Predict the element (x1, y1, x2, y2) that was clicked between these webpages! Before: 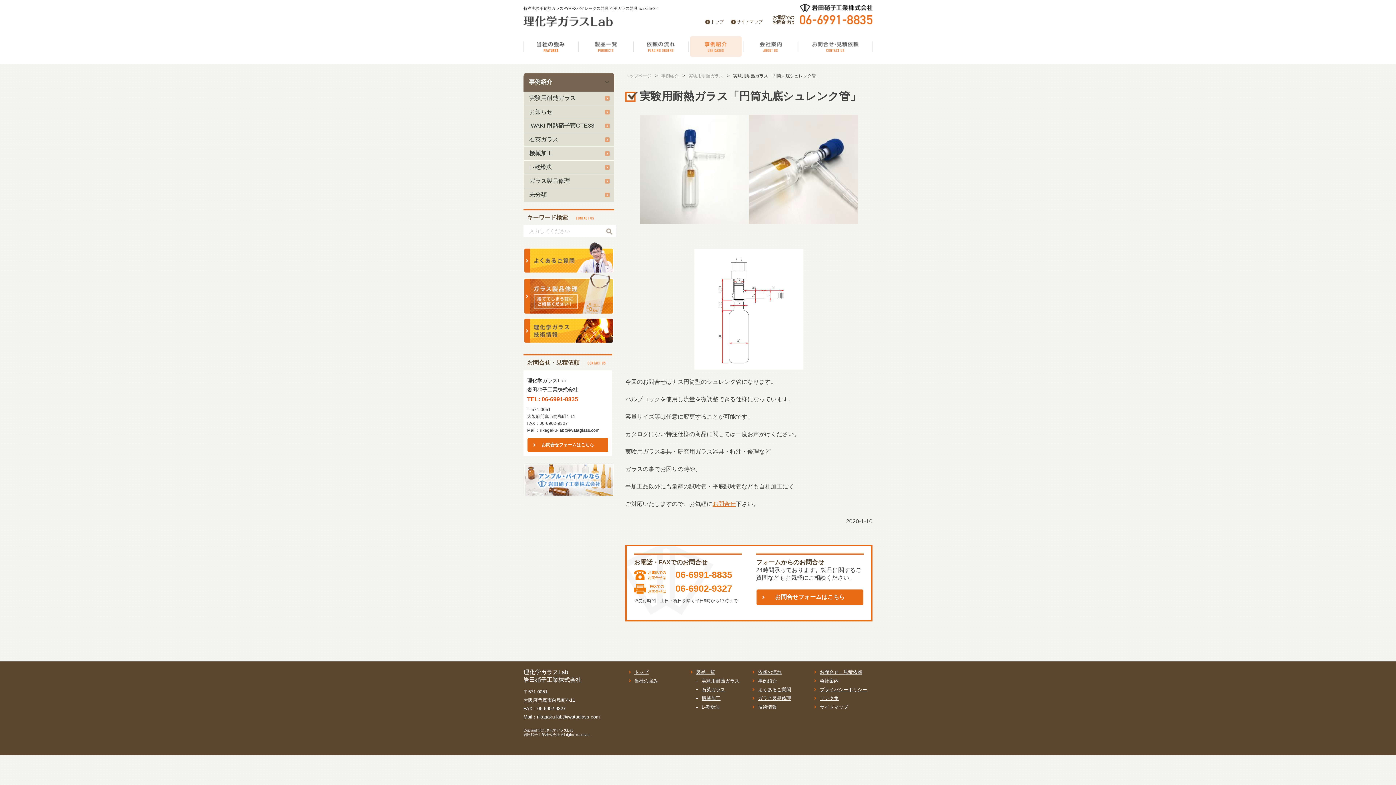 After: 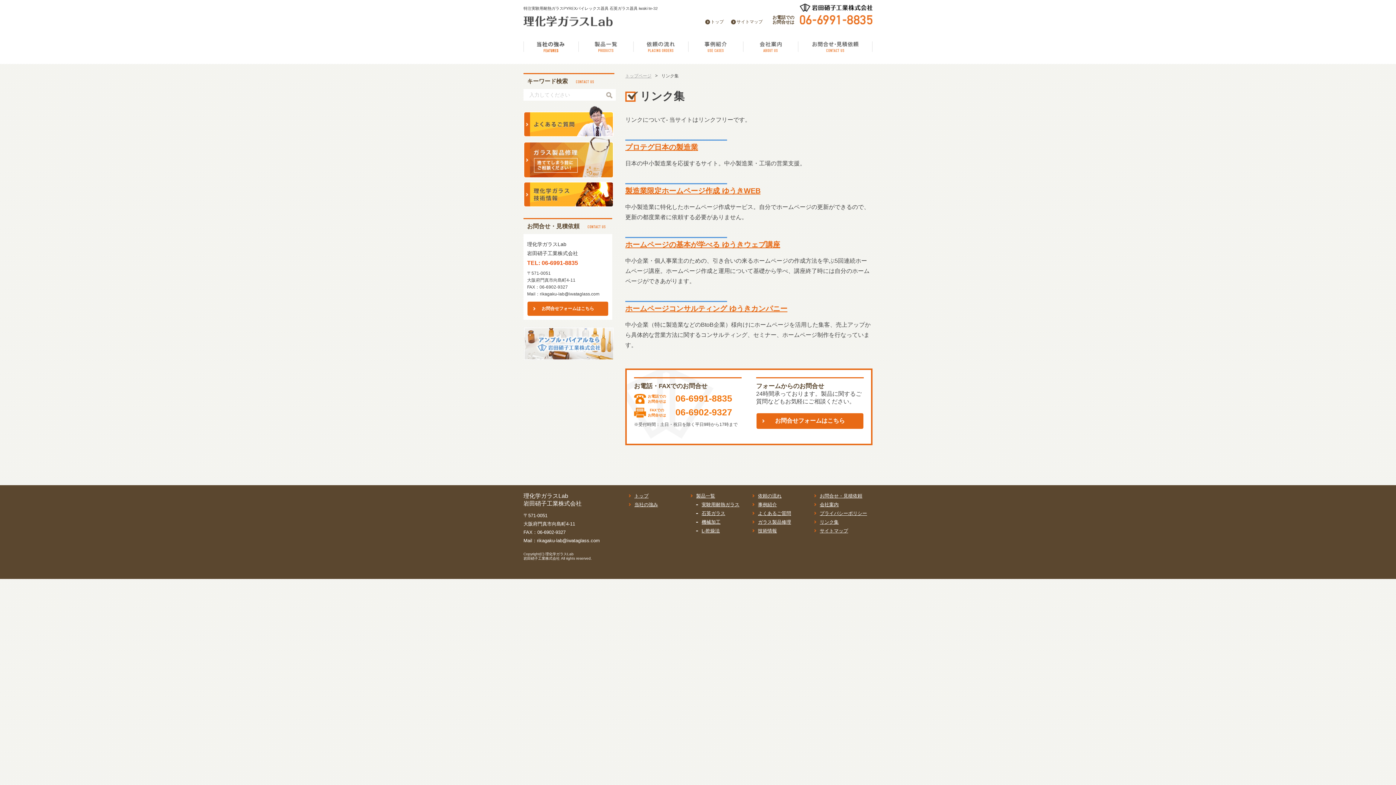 Action: bbox: (820, 696, 838, 701) label: リンク集